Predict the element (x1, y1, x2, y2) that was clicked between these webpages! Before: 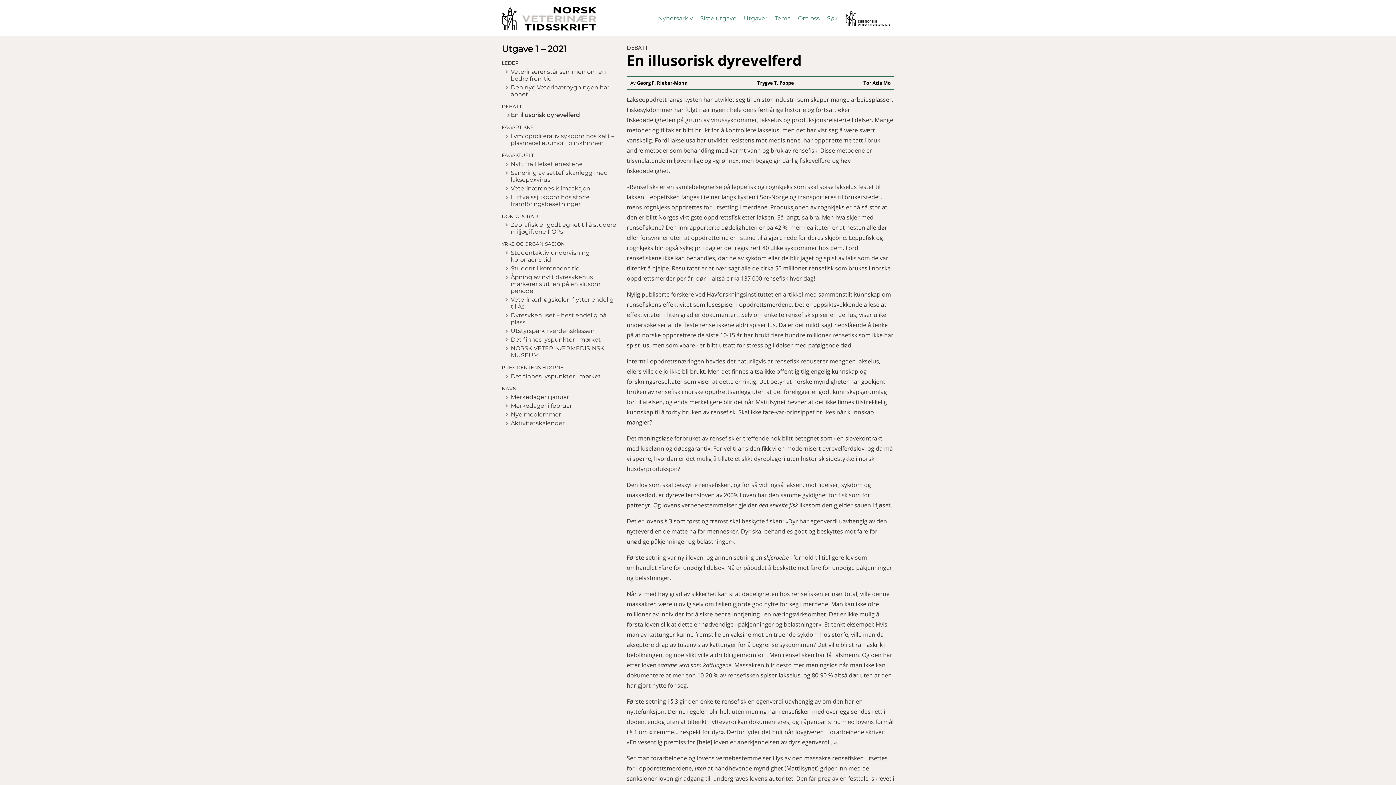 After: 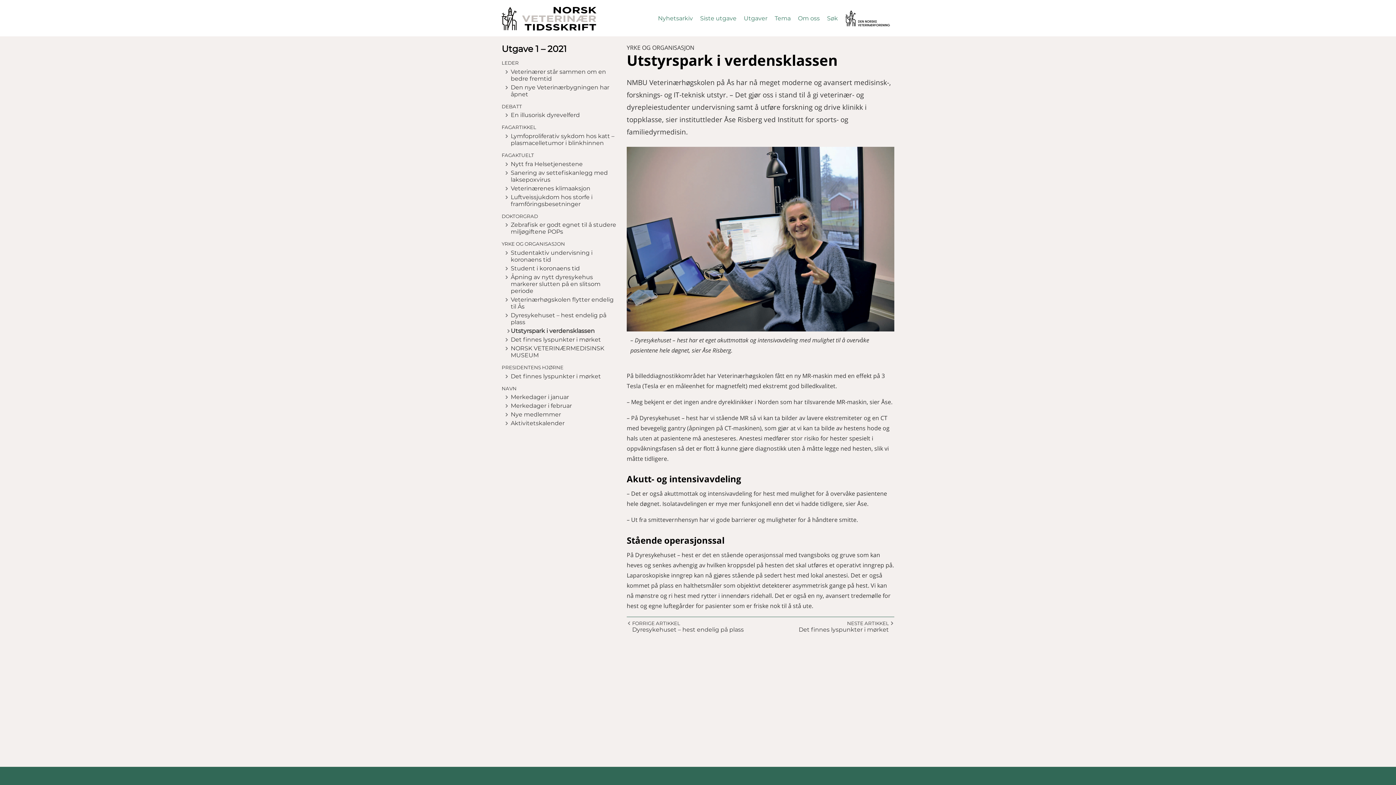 Action: bbox: (505, 327, 619, 334) label: Utstyrspark i verdensklassen